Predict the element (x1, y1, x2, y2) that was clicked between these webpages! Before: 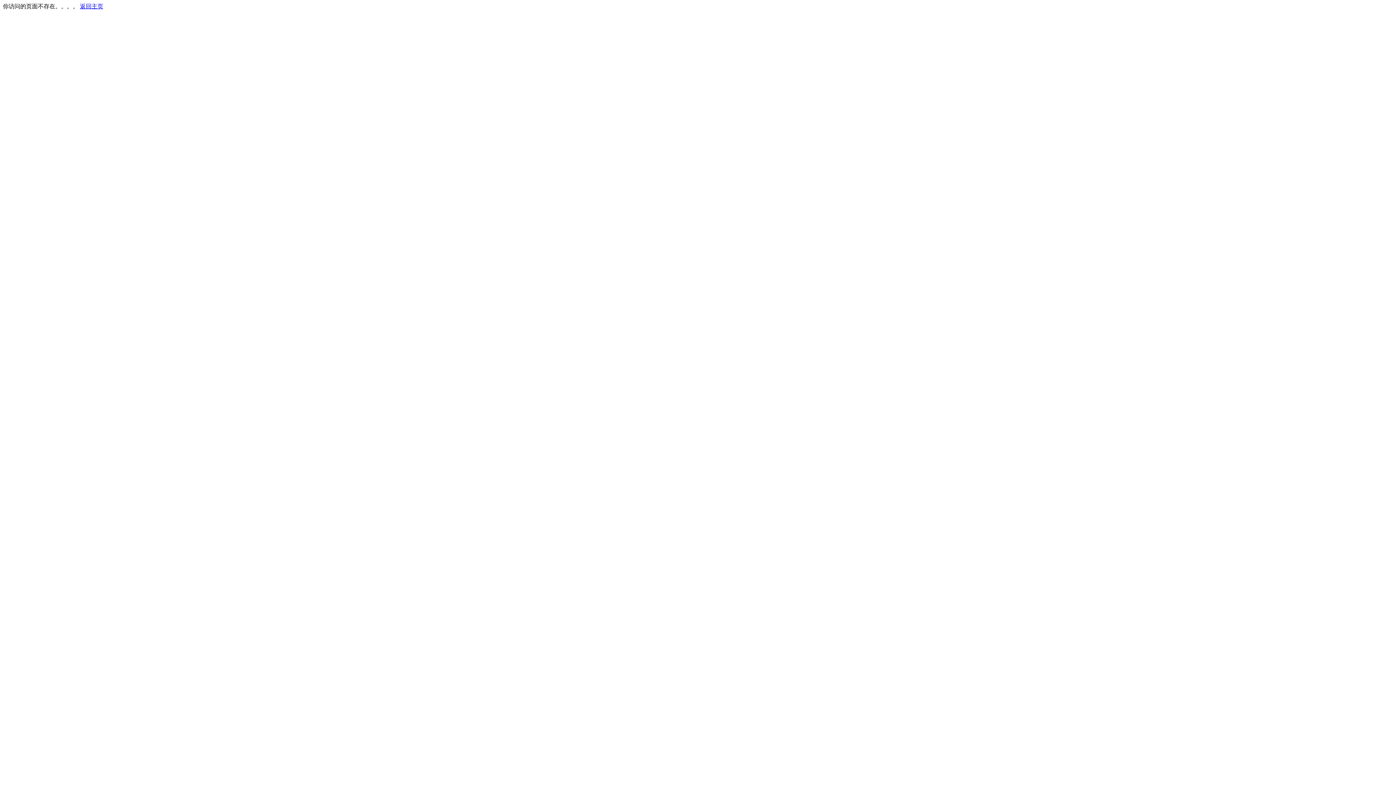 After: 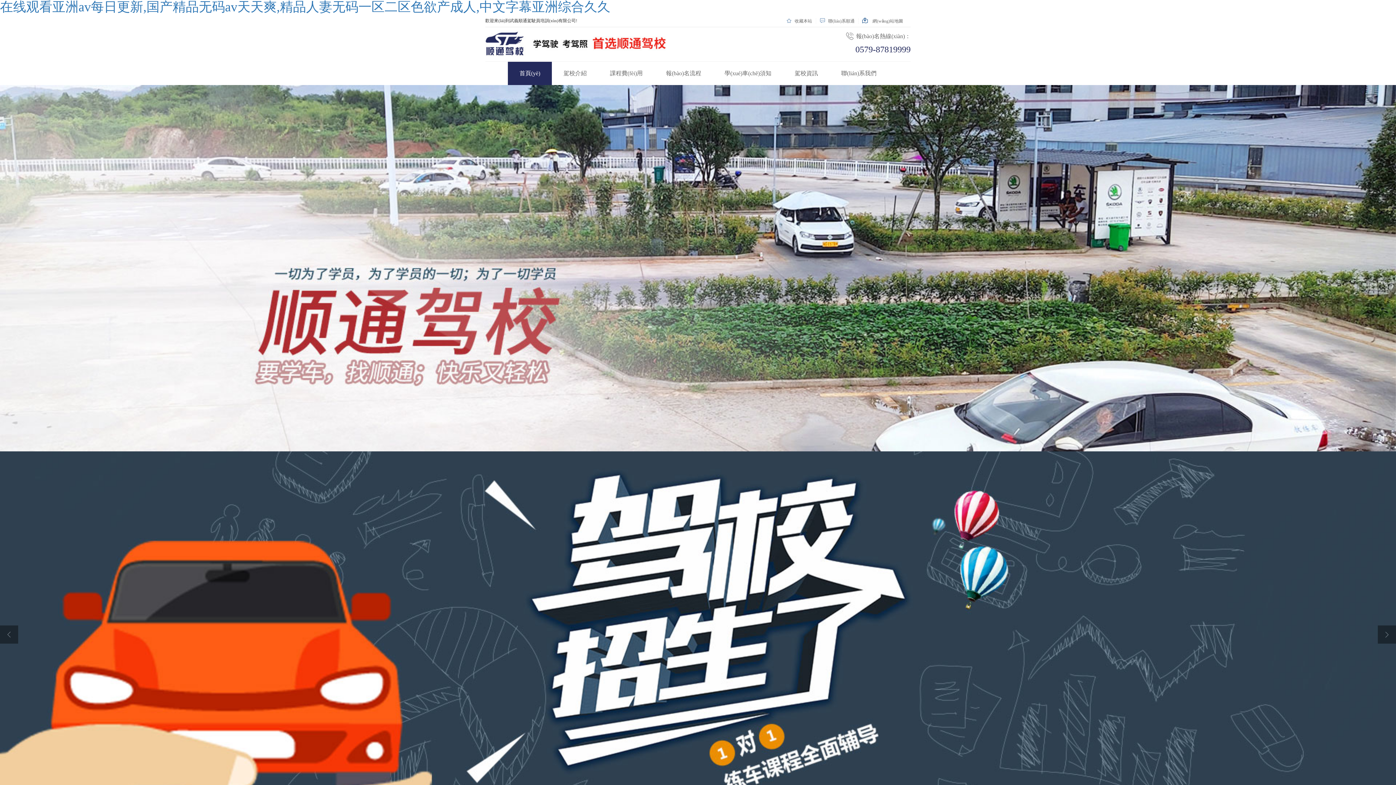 Action: bbox: (80, 3, 103, 9) label: 返回主页